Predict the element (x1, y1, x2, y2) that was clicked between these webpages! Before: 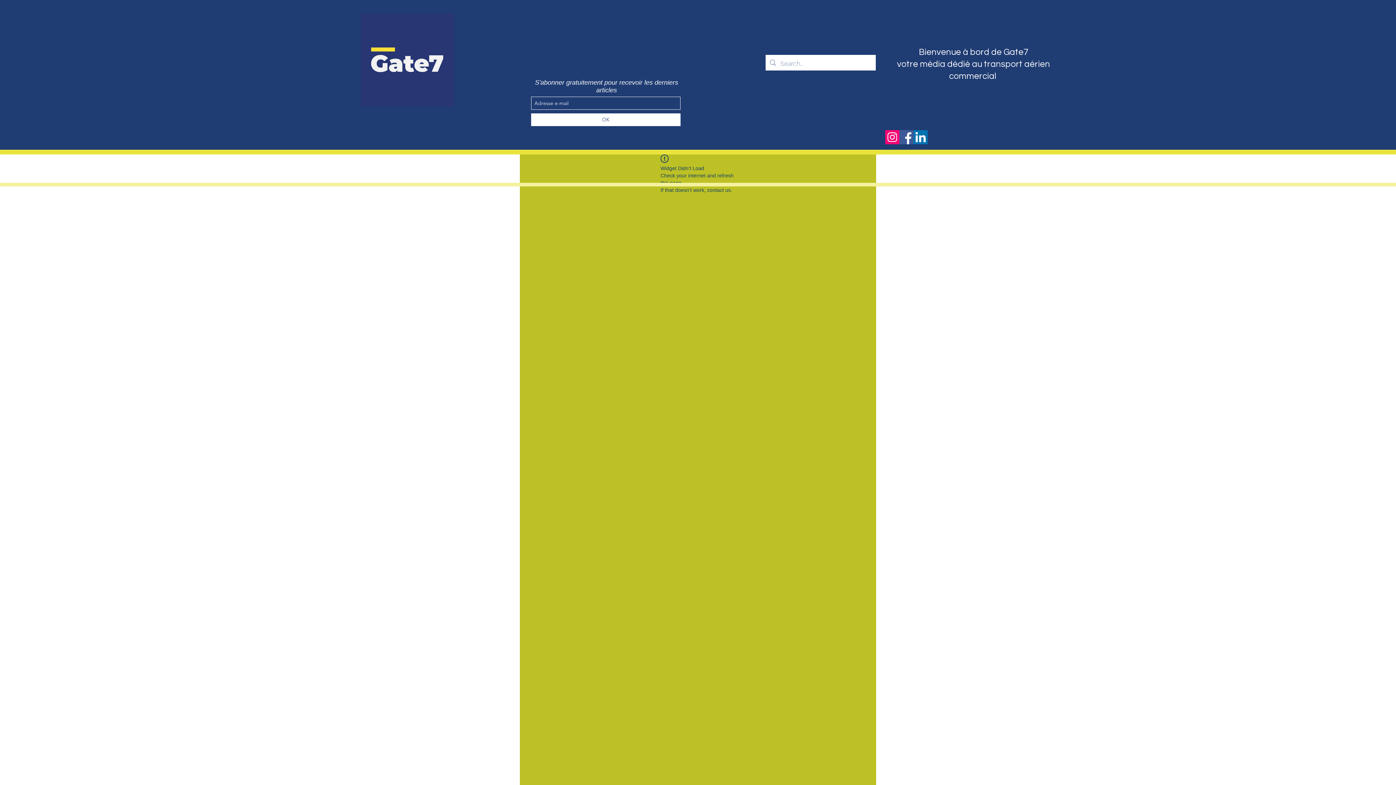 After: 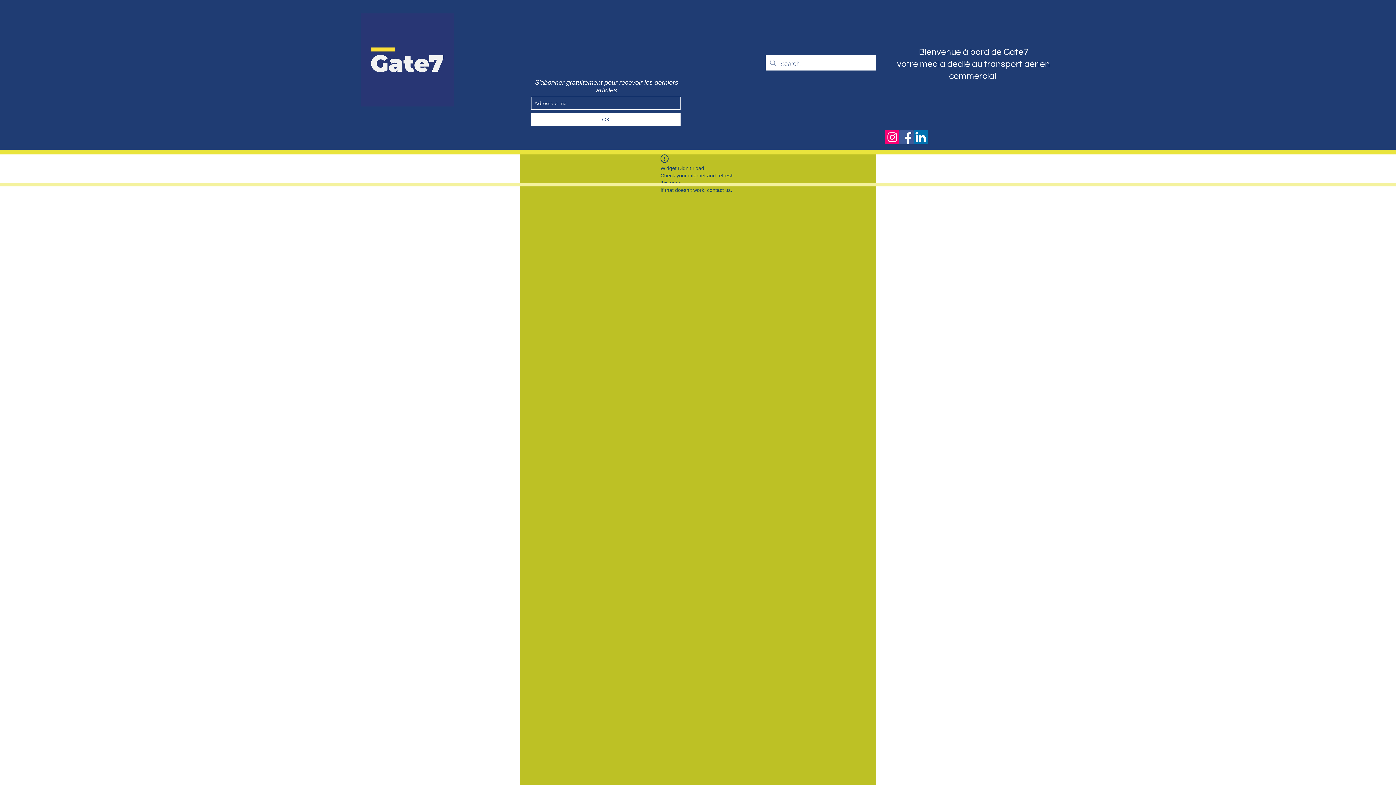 Action: label: Icône social Instagram bbox: (885, 130, 899, 144)